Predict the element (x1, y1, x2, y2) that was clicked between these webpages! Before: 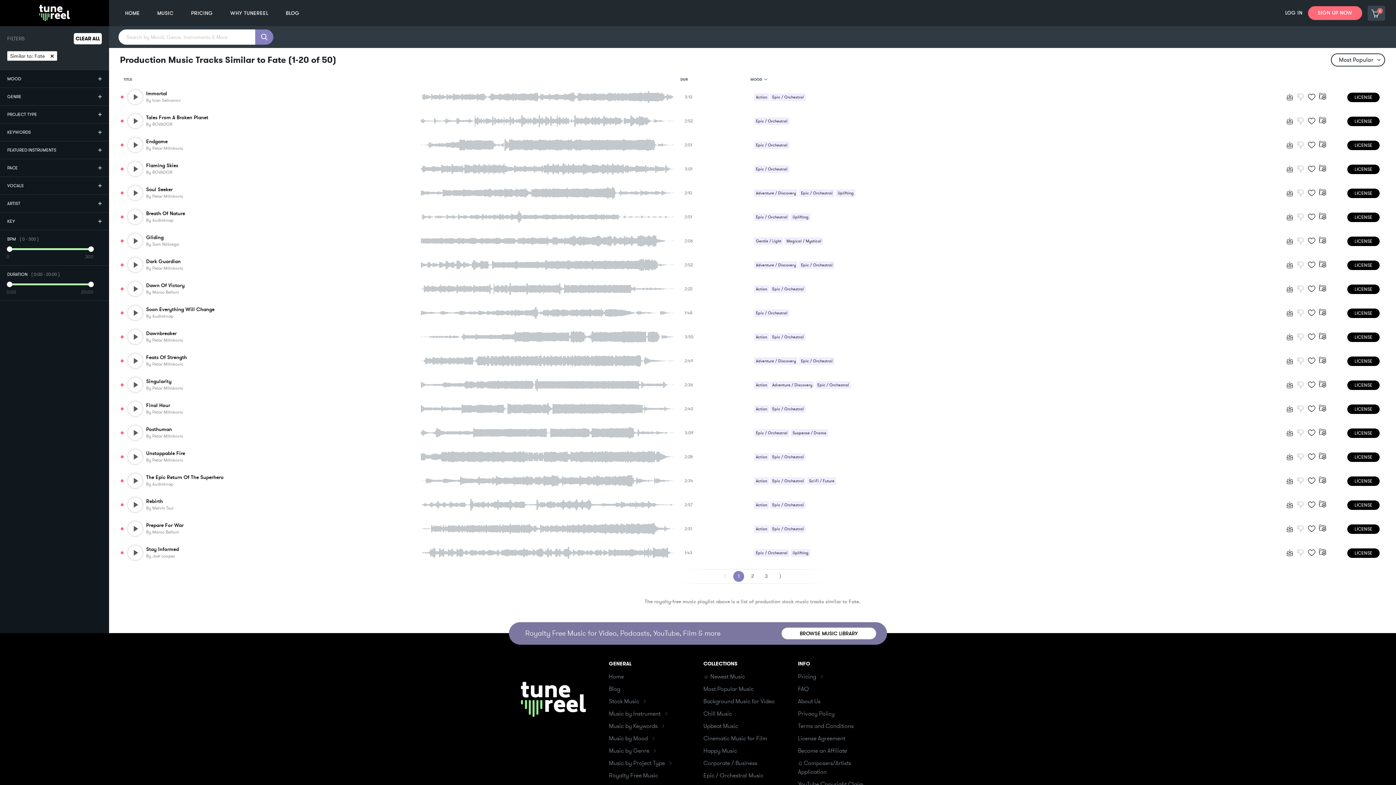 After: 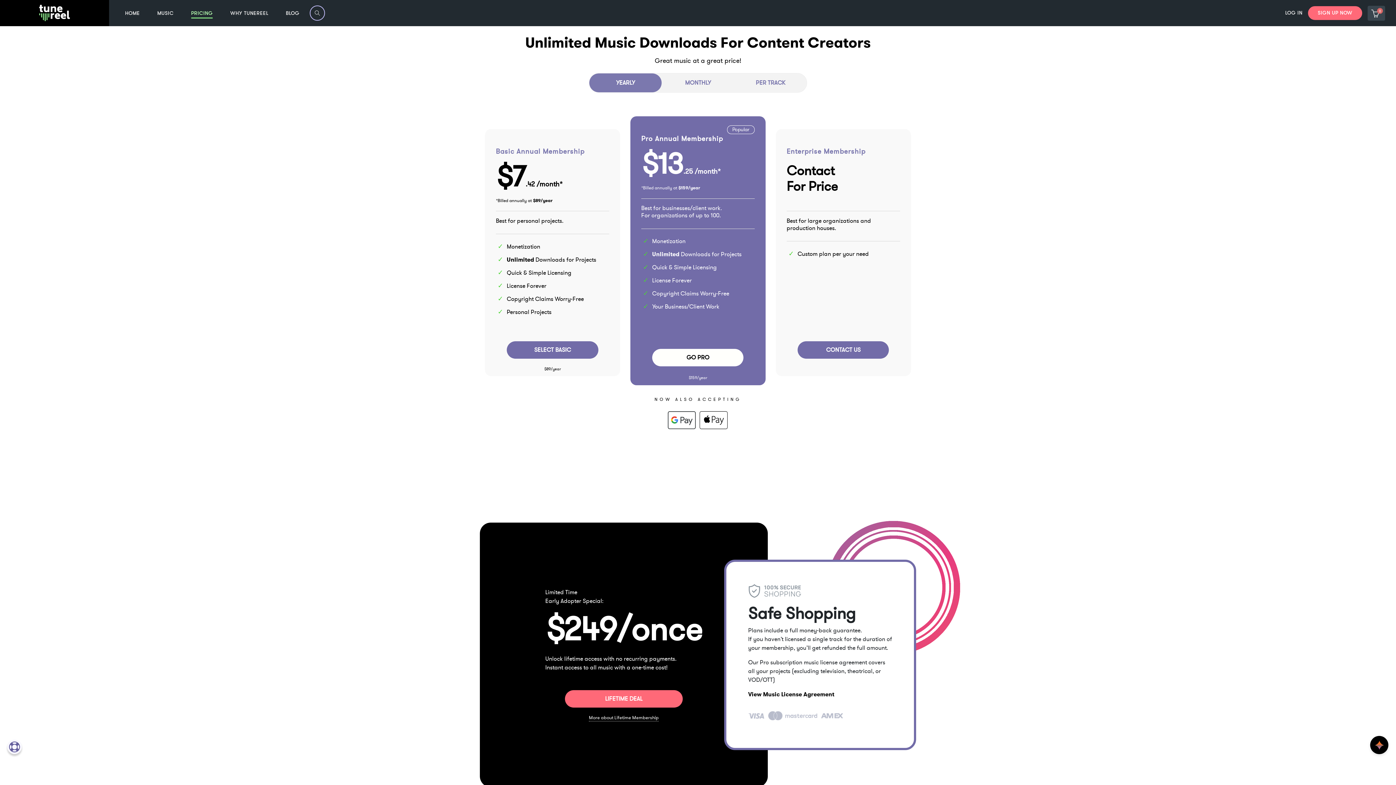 Action: label: Pricing bbox: (798, 670, 816, 683)